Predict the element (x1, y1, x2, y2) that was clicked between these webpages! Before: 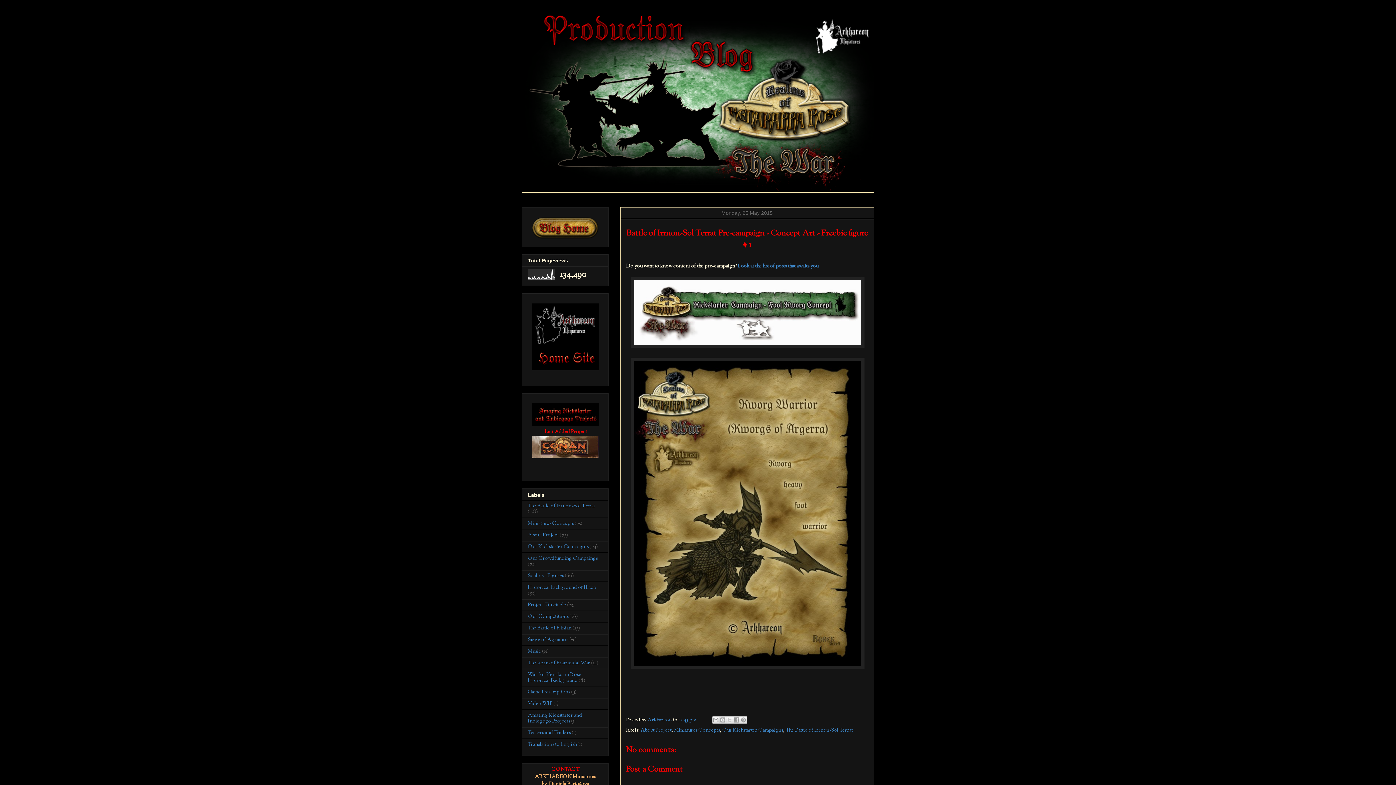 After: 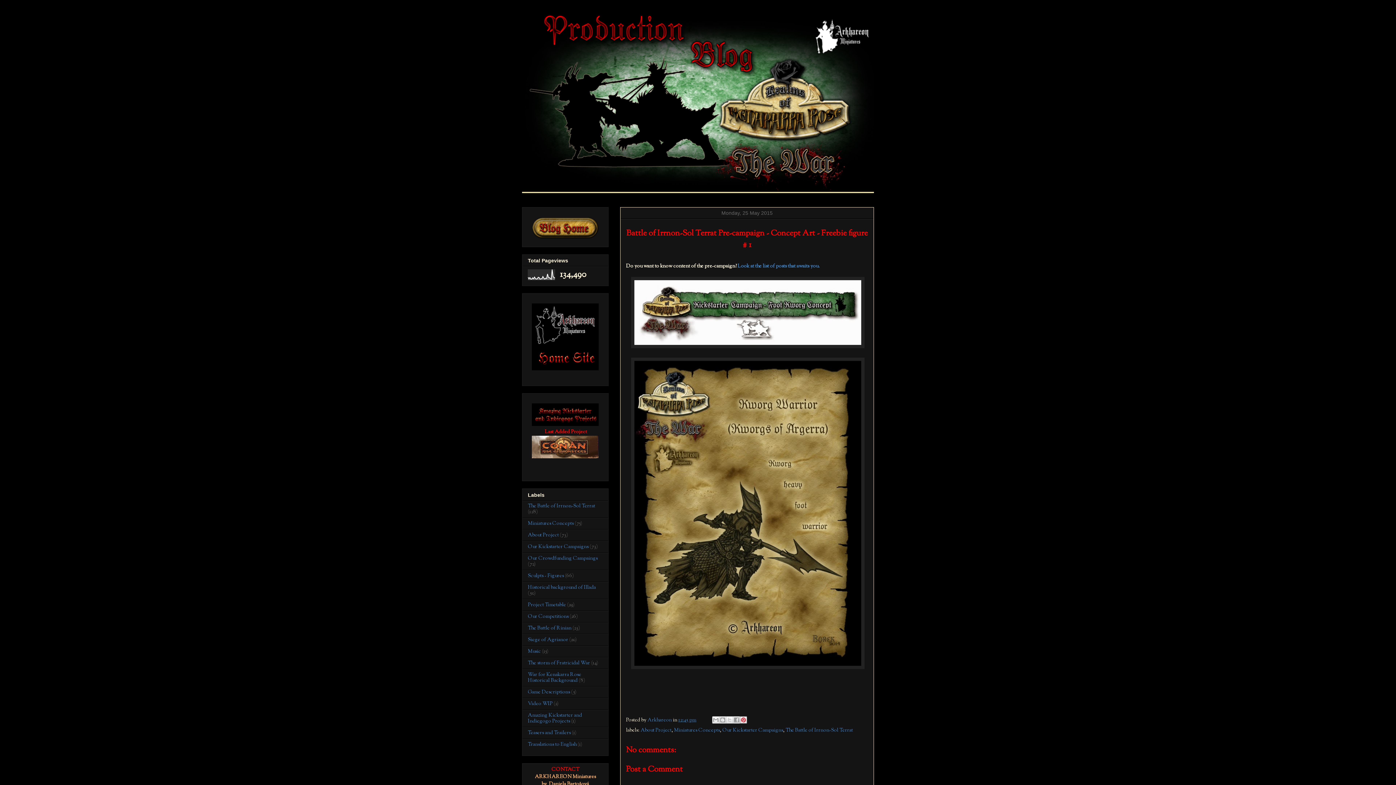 Action: bbox: (740, 716, 747, 724) label: Share to Pinterest